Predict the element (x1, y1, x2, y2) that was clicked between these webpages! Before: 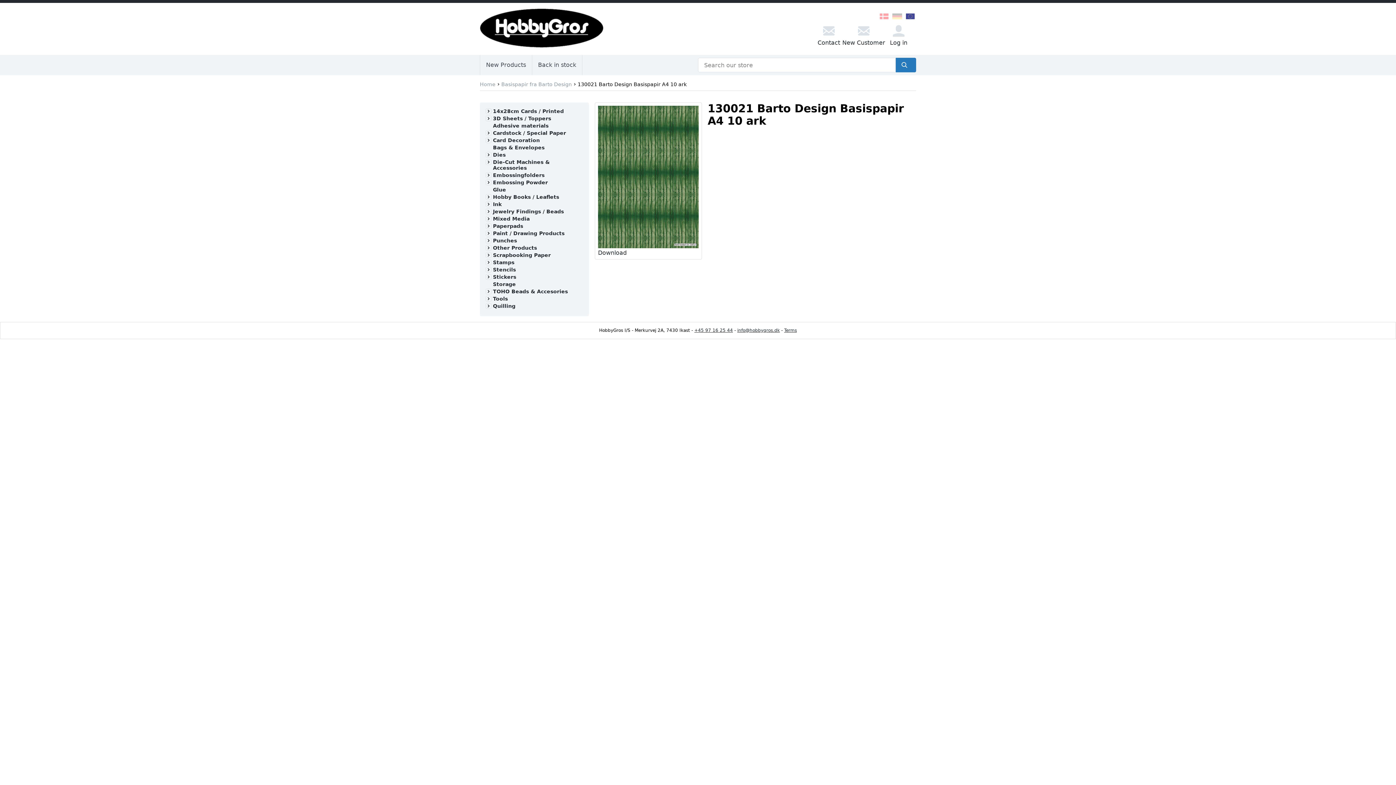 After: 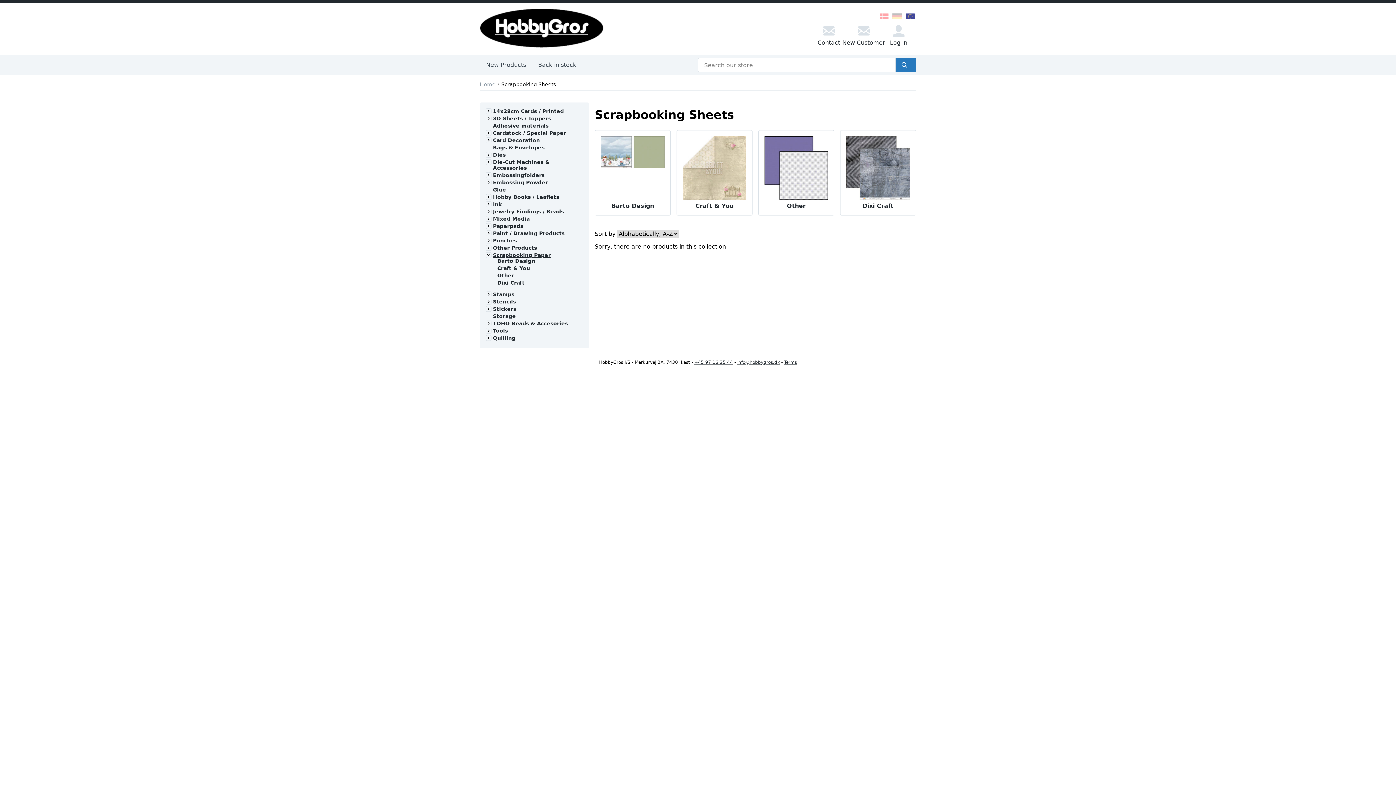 Action: label: Scrapbooking Paper bbox: (493, 252, 550, 258)